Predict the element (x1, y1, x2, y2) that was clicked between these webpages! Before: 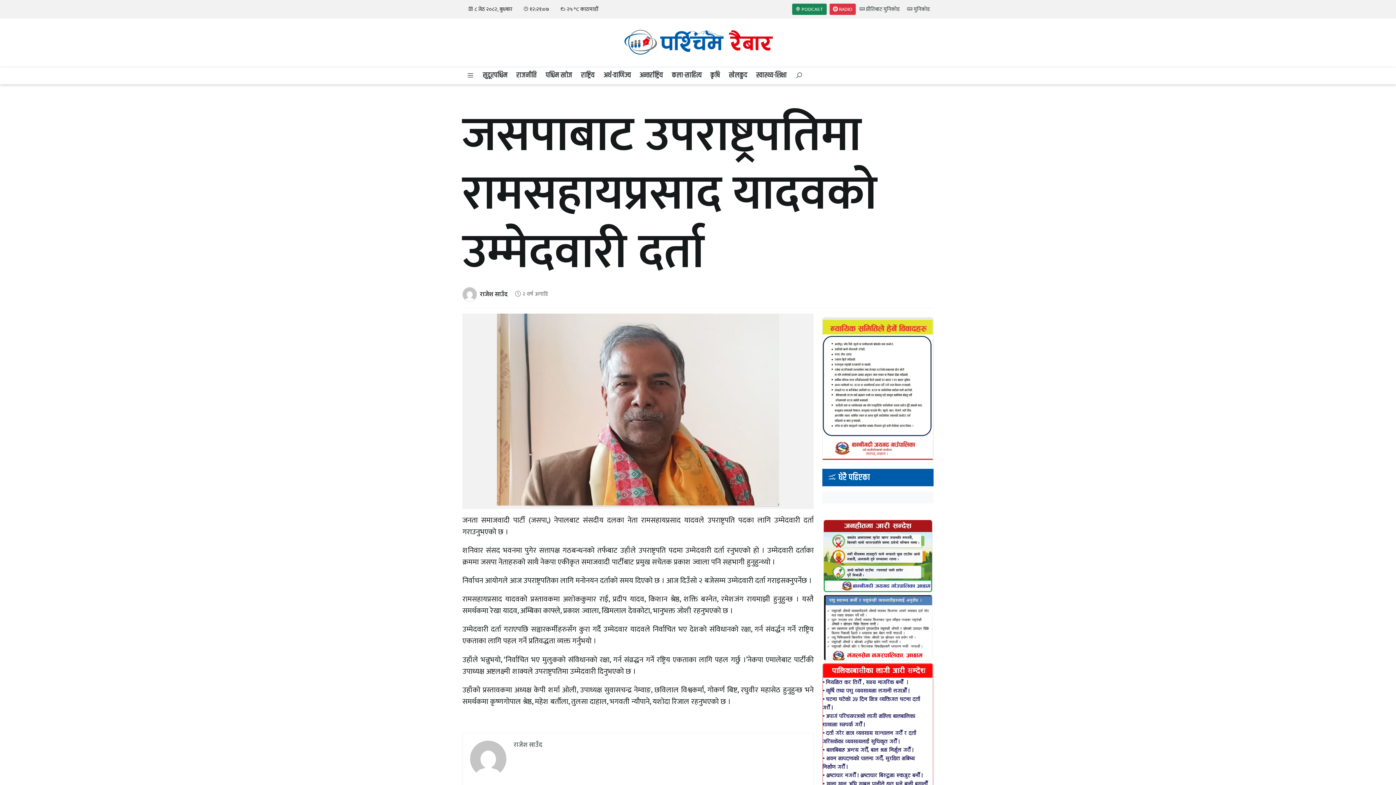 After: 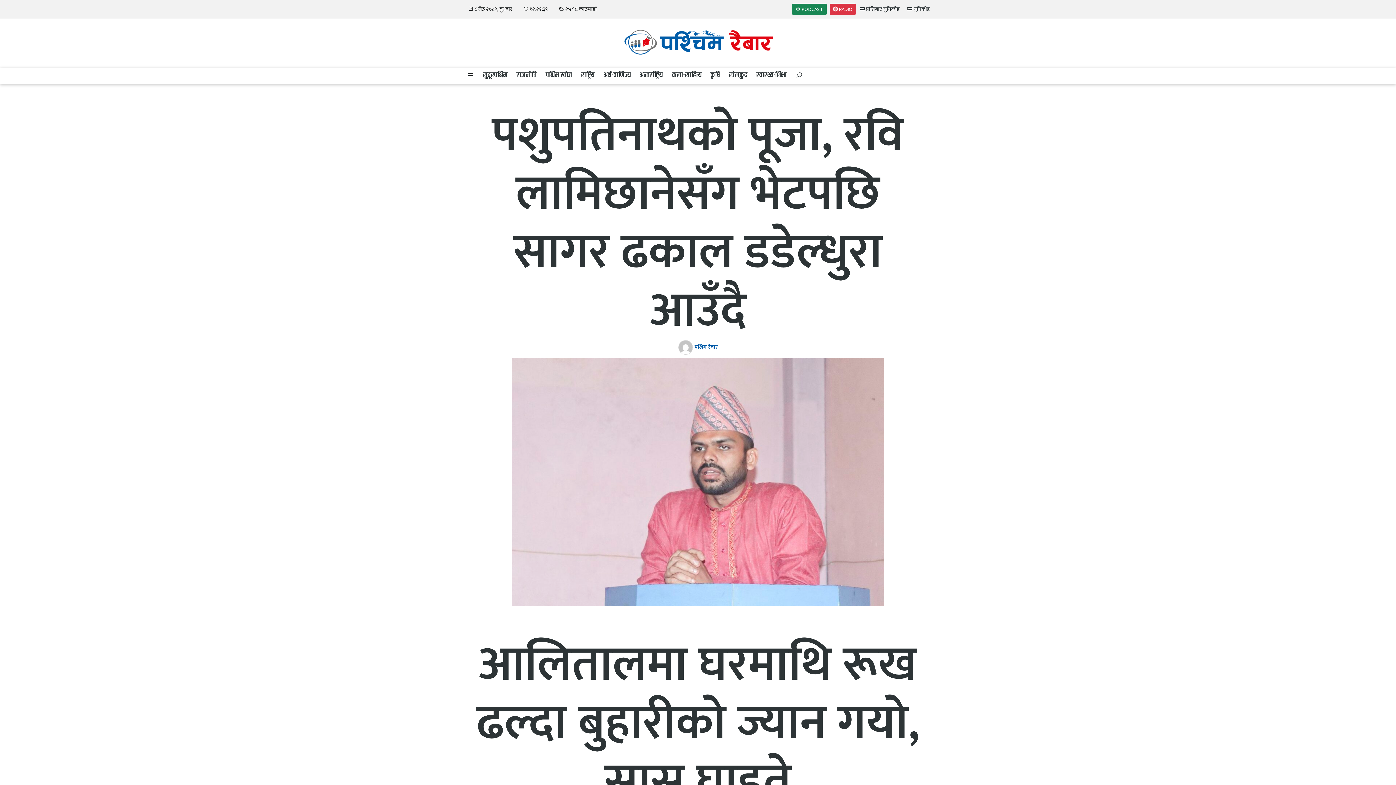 Action: bbox: (622, 49, 773, 59)